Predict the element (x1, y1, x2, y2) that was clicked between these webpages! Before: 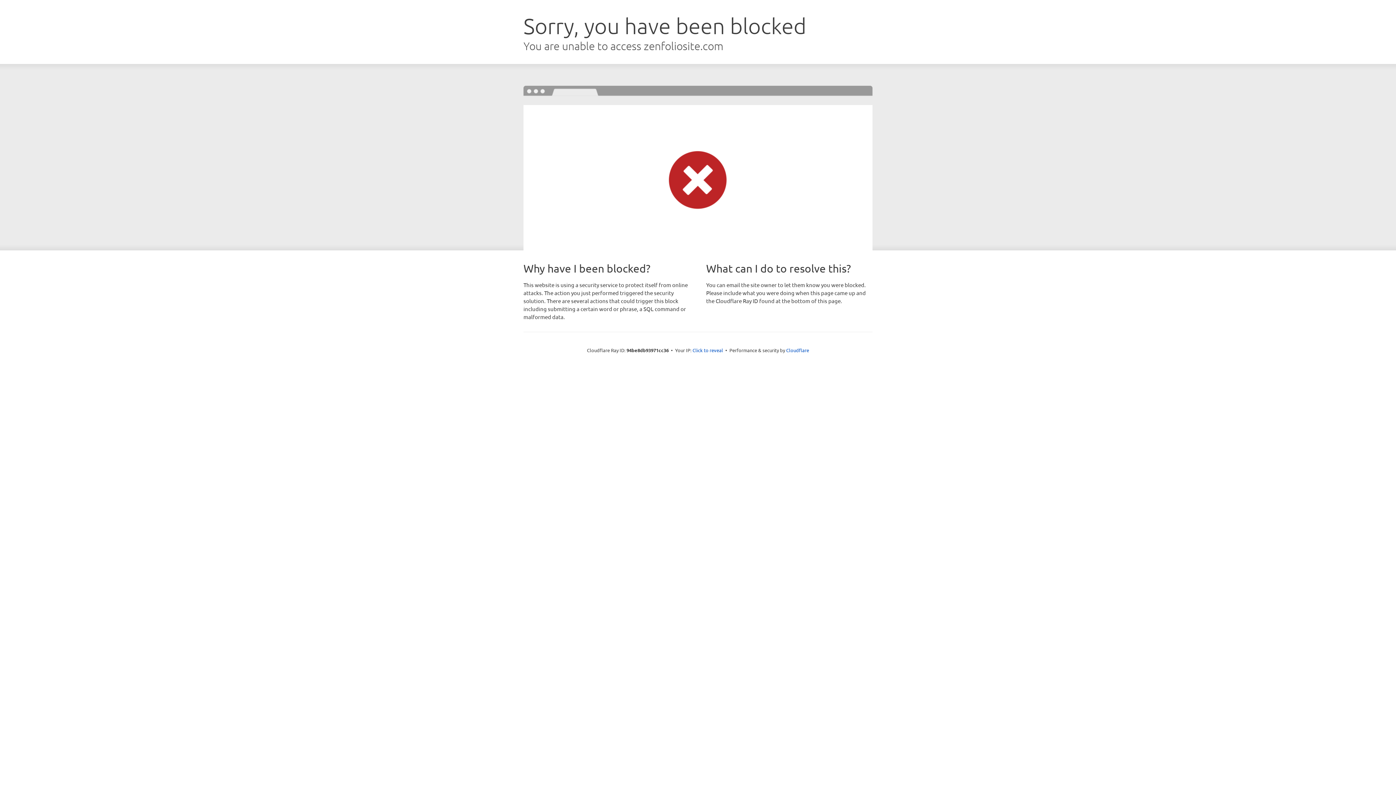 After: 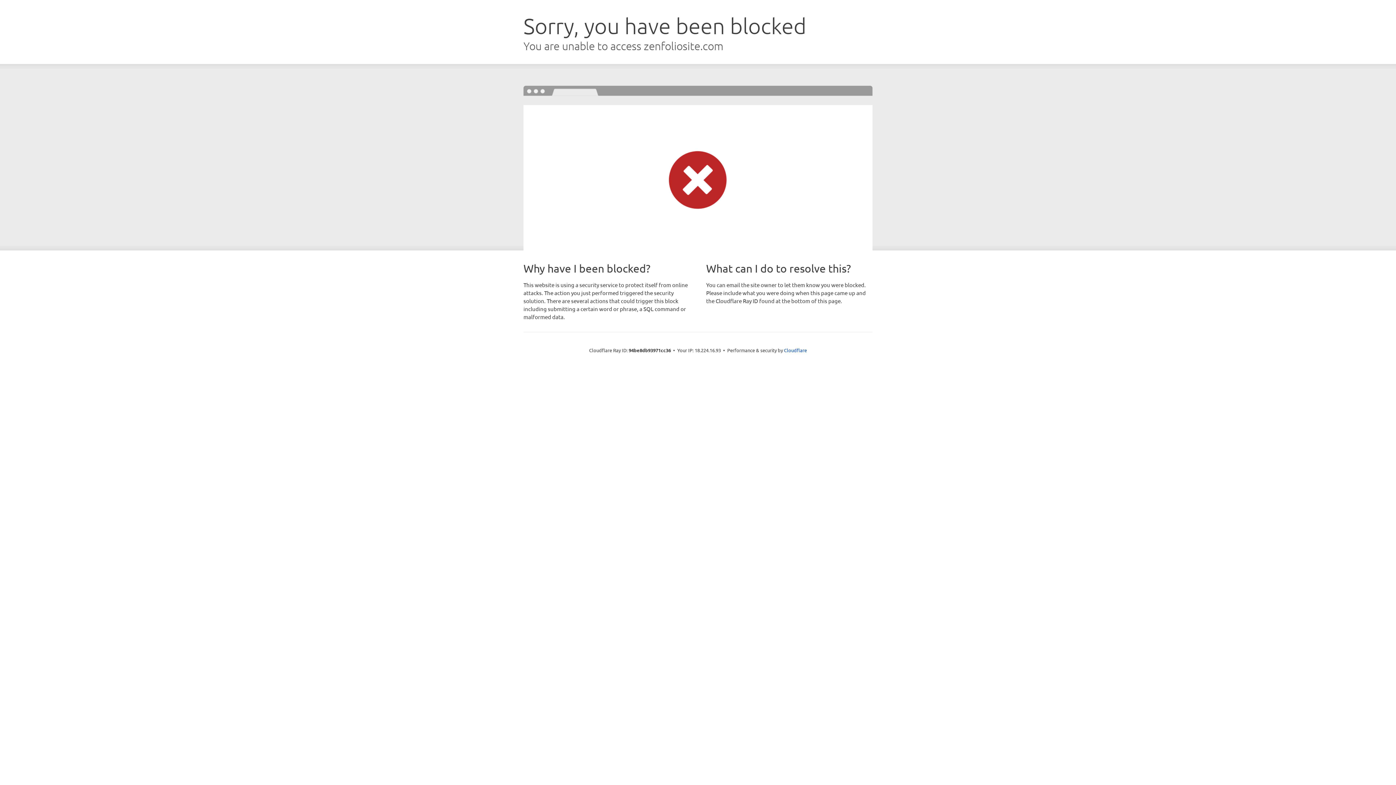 Action: bbox: (692, 346, 723, 353) label: Click to reveal